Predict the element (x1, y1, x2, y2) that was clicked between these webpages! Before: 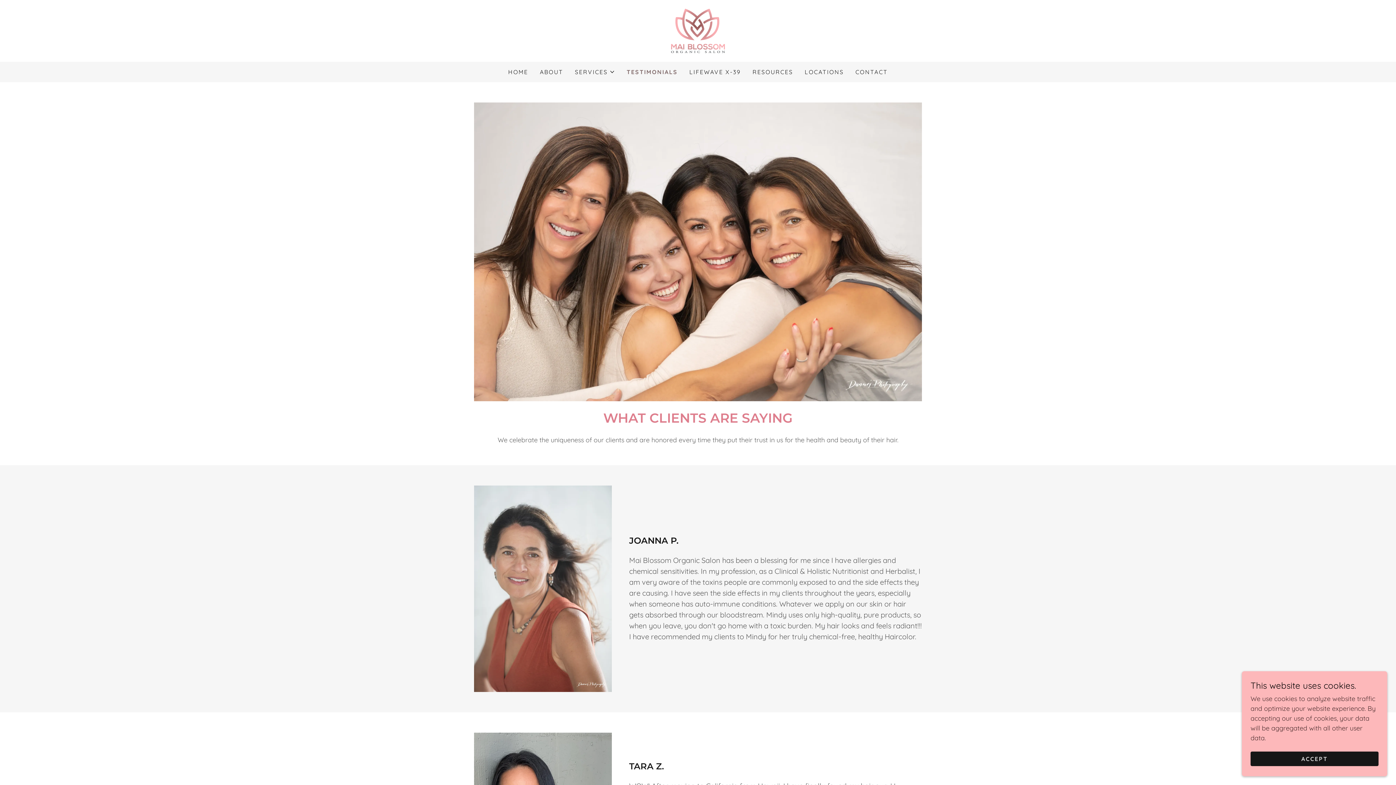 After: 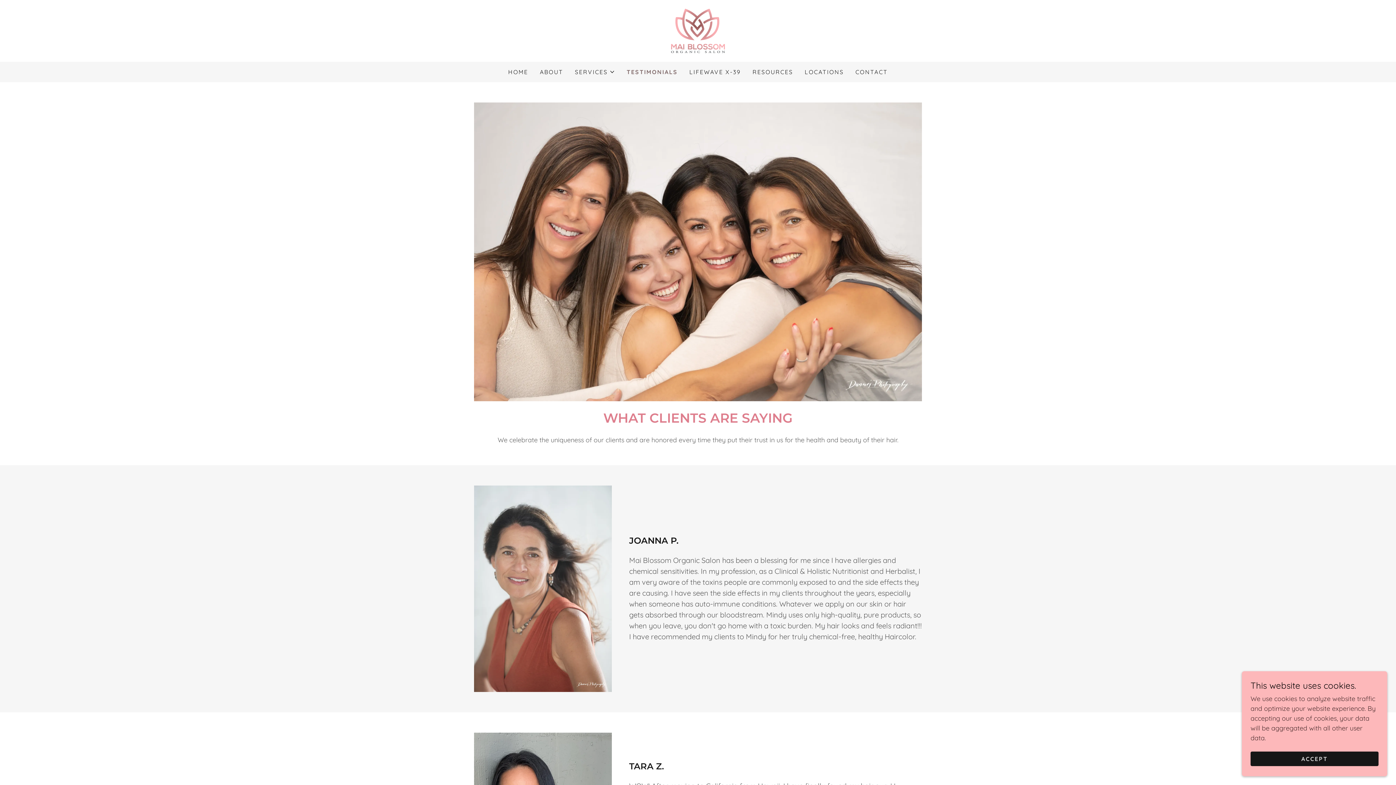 Action: label: TESTIMONIALS bbox: (626, 67, 677, 76)